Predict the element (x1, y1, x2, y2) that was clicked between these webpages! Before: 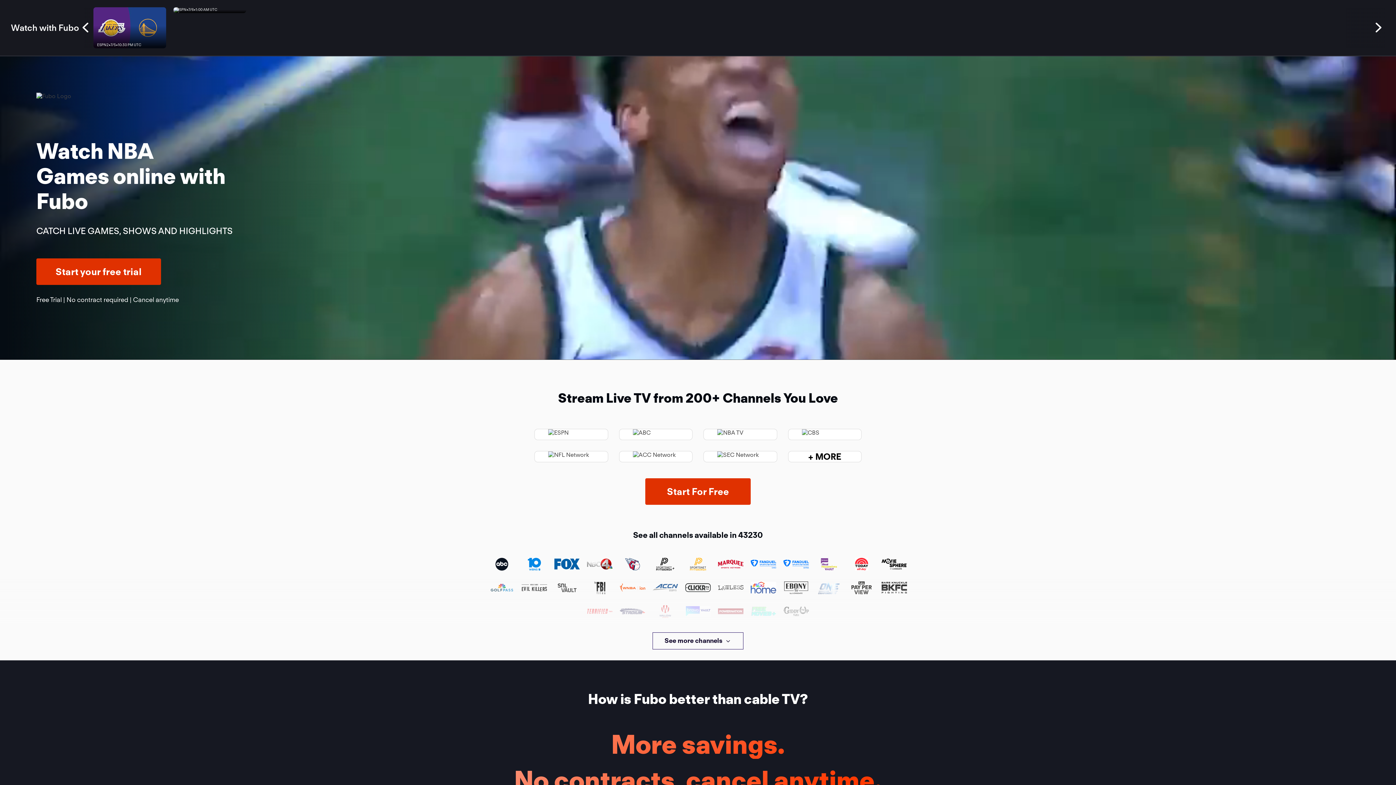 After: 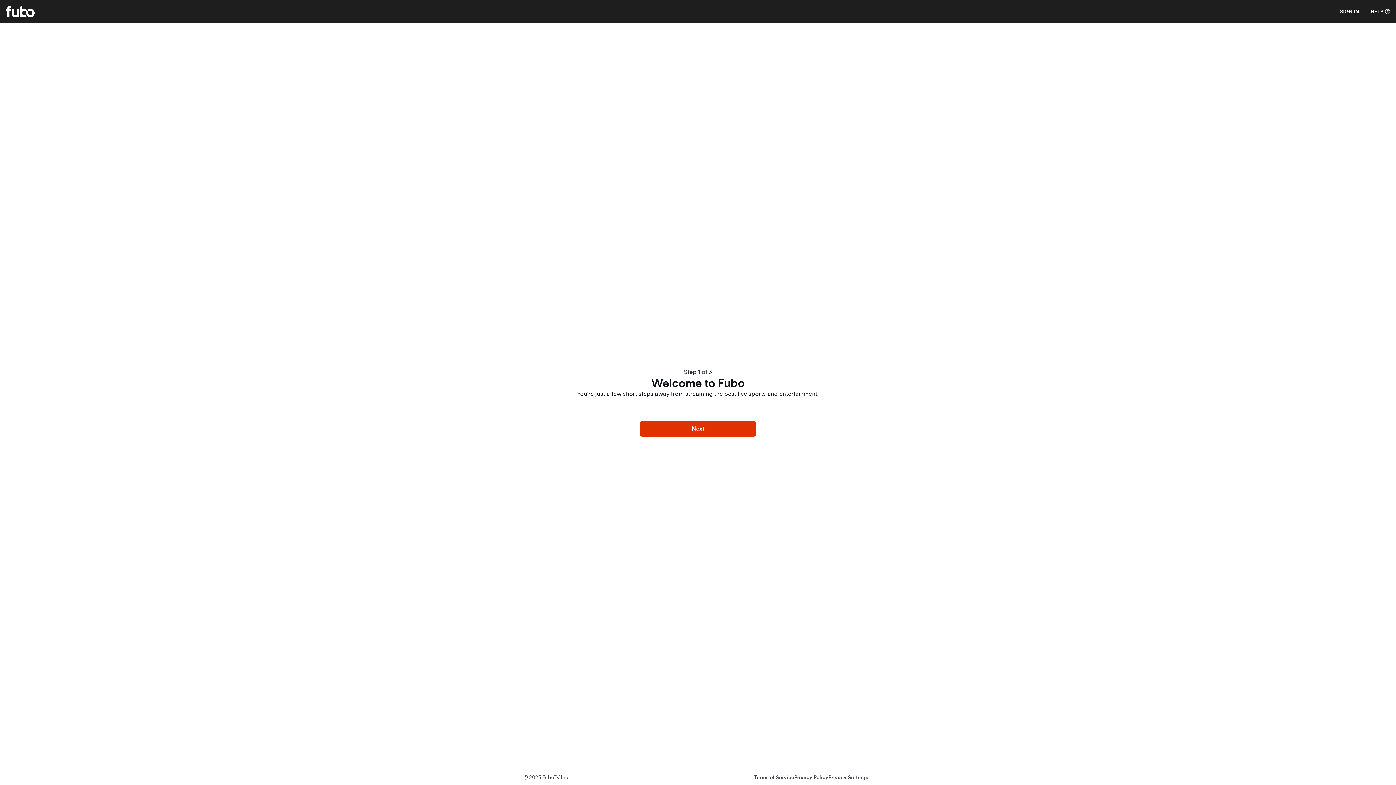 Action: bbox: (173, 7, 246, 13) label: Start For Free
ESPN
•
7/6
•
1:00 AM UTC